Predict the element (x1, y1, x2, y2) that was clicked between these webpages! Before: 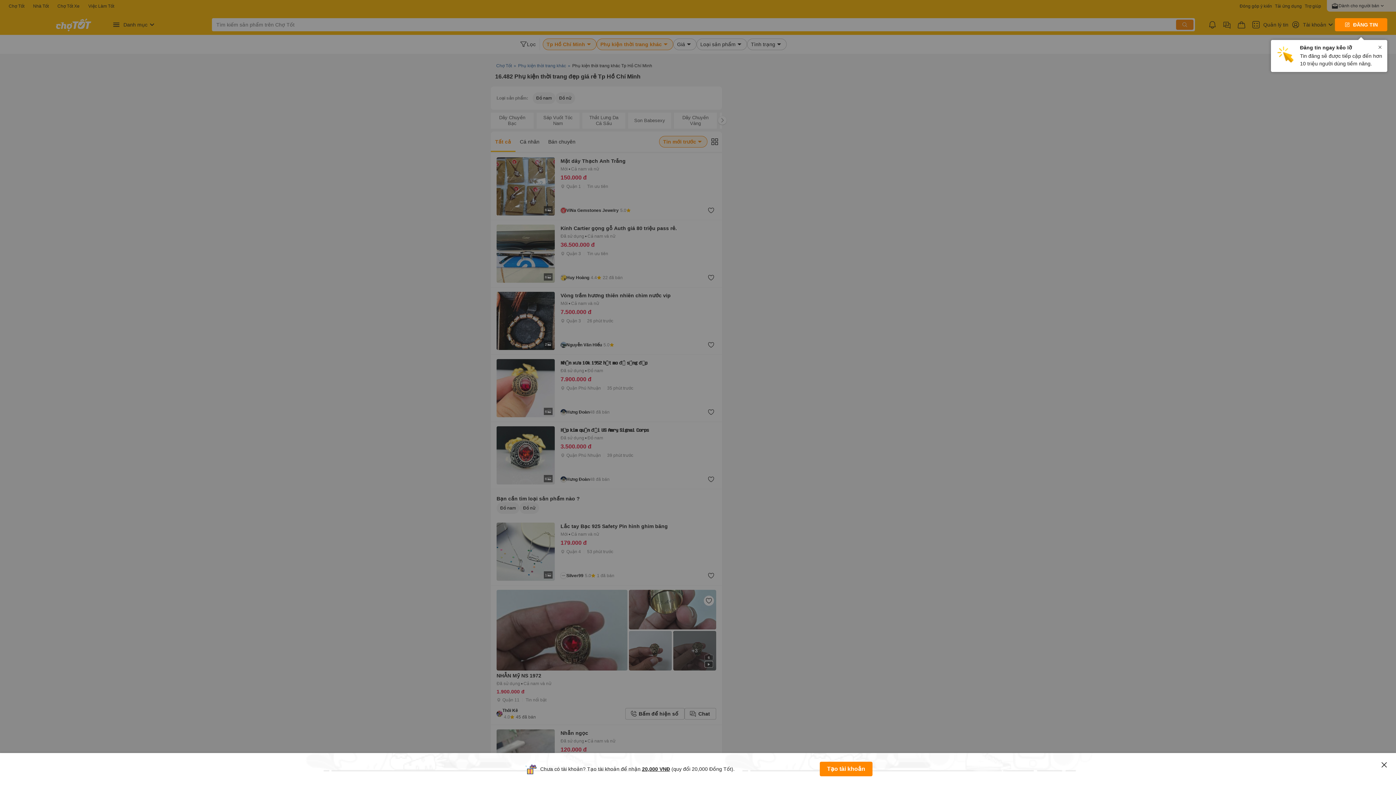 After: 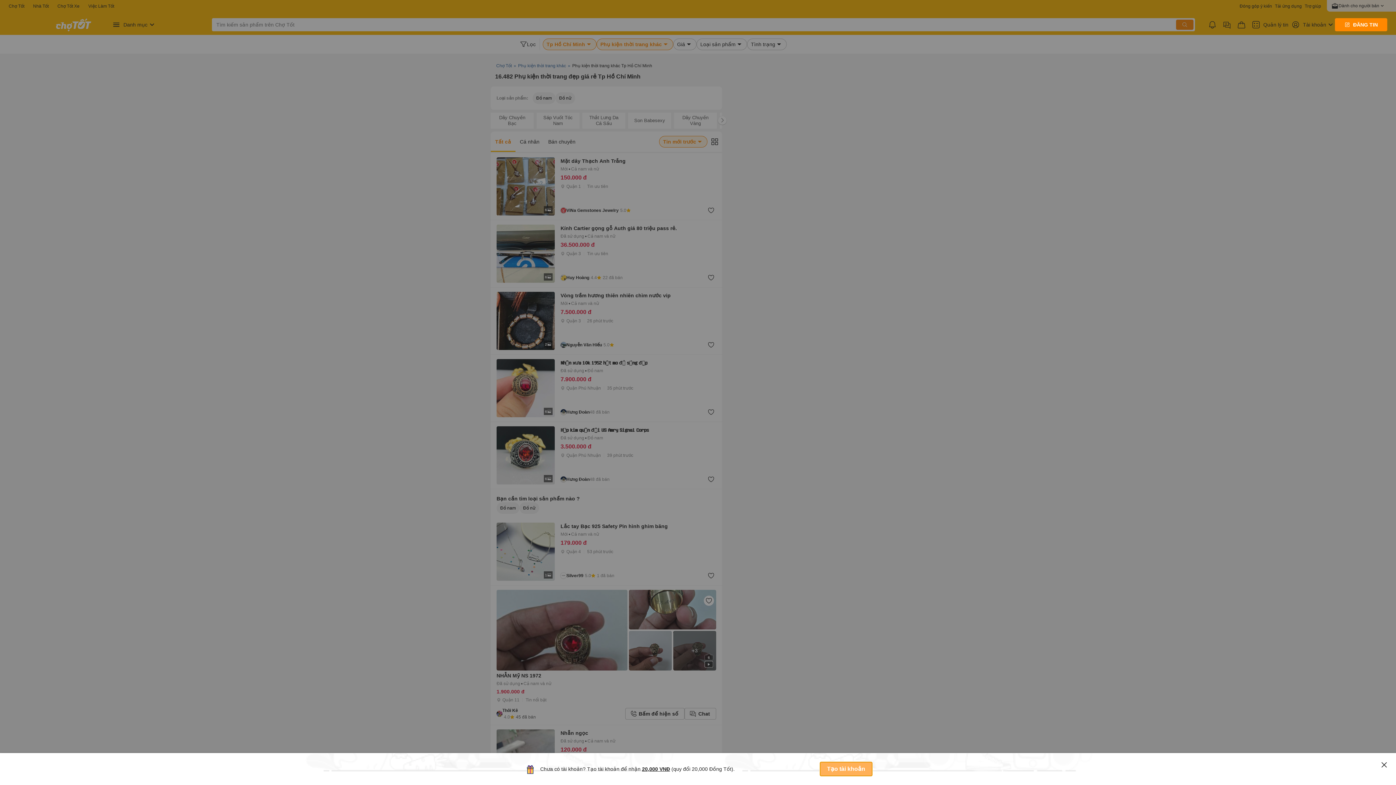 Action: bbox: (820, 762, 872, 776) label: Tạo tài khoản